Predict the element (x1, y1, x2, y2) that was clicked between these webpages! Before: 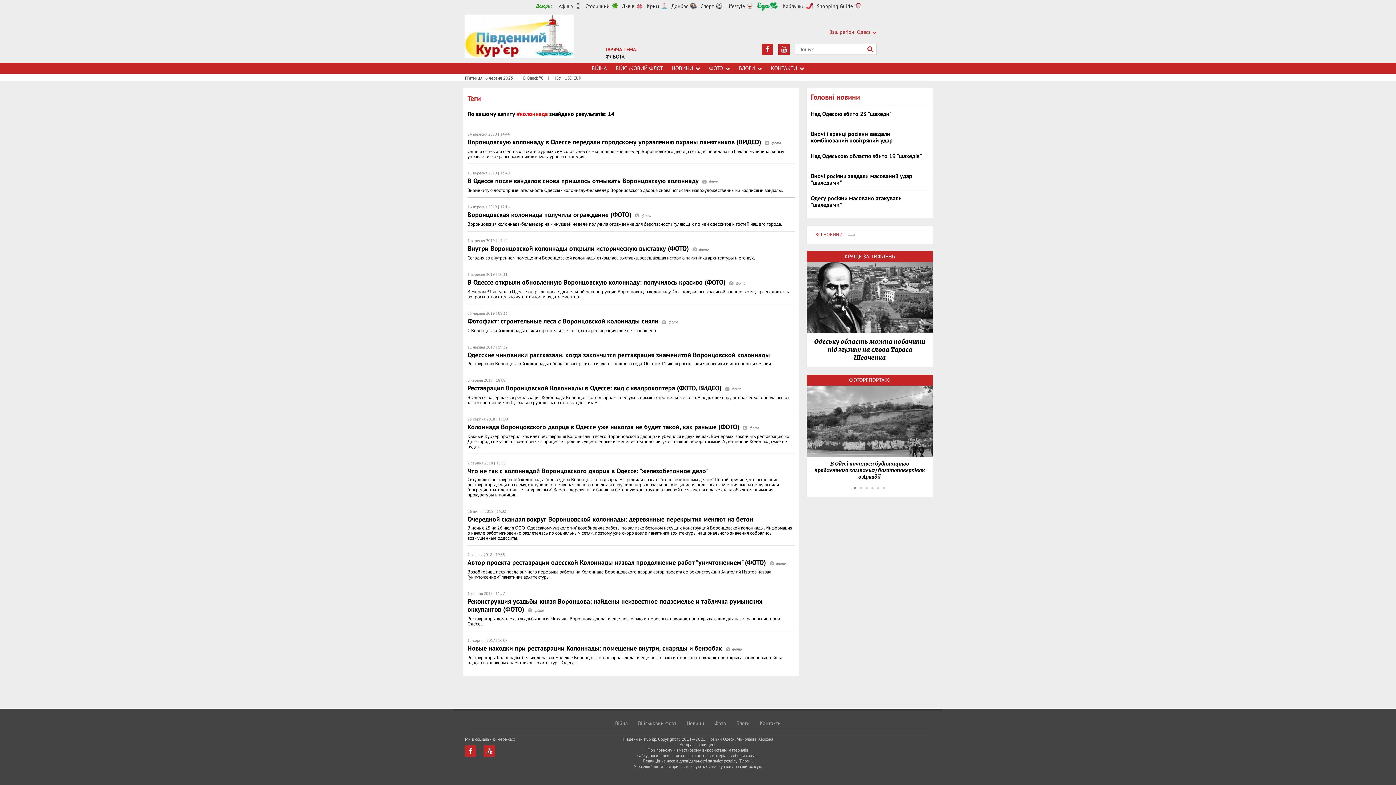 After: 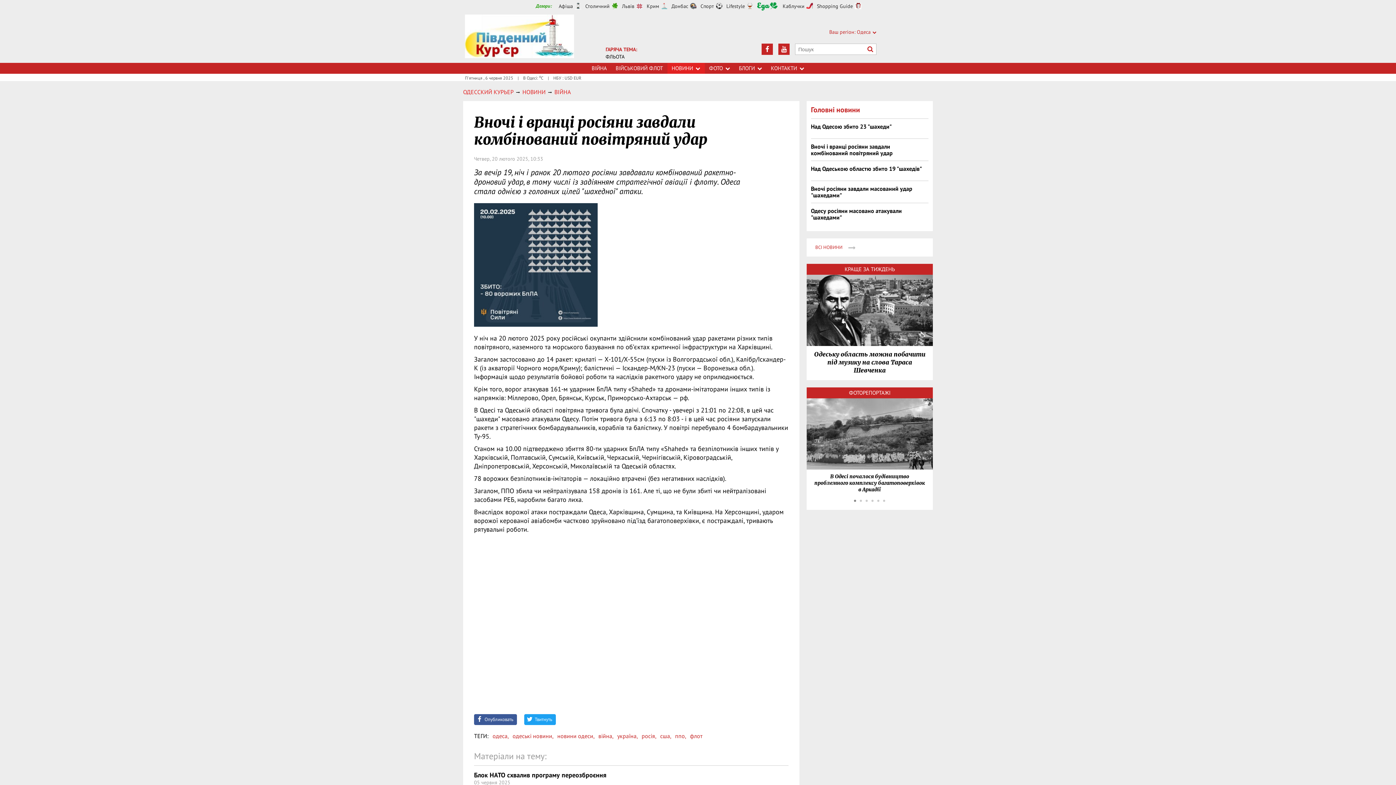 Action: label: Вночі і вранці росіяни завдали комбінований повітряний удар bbox: (811, 130, 892, 144)